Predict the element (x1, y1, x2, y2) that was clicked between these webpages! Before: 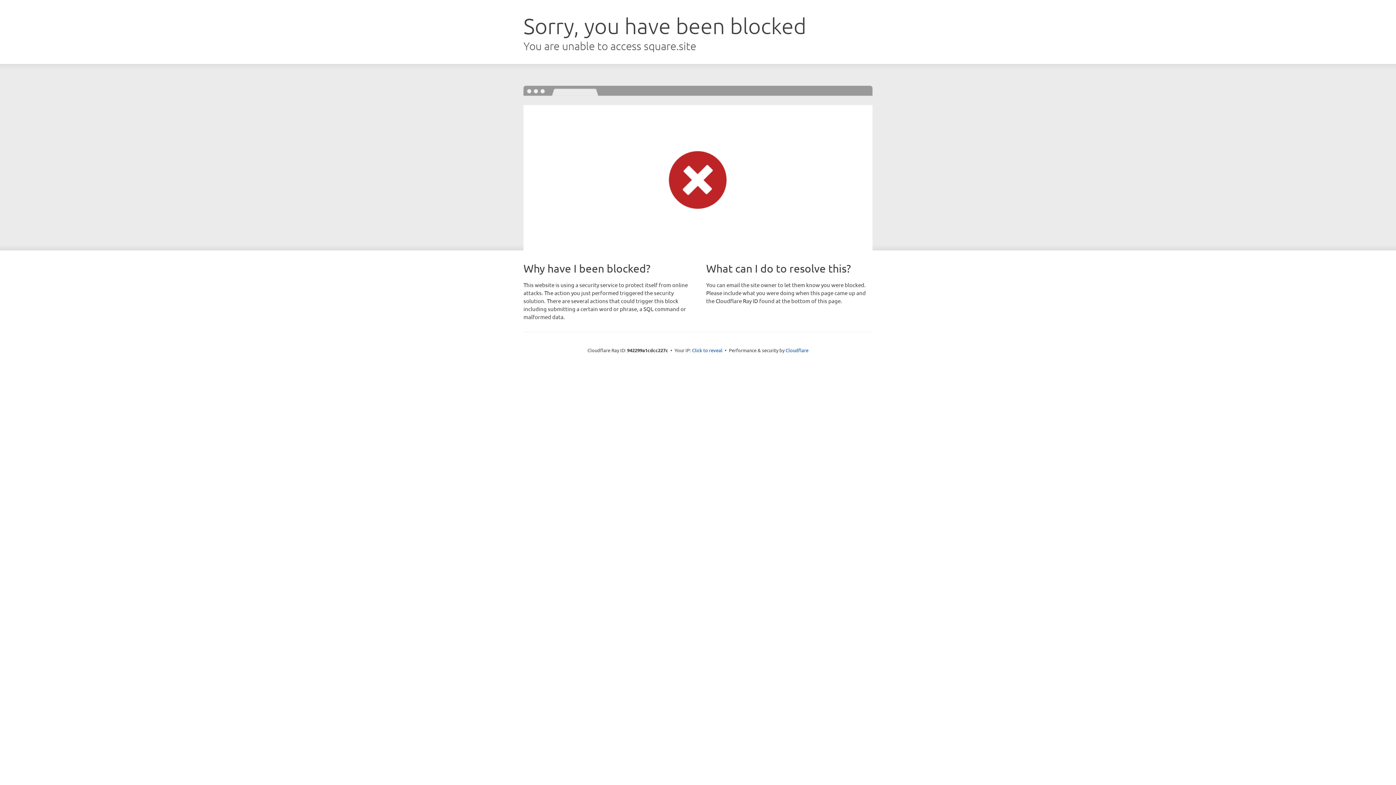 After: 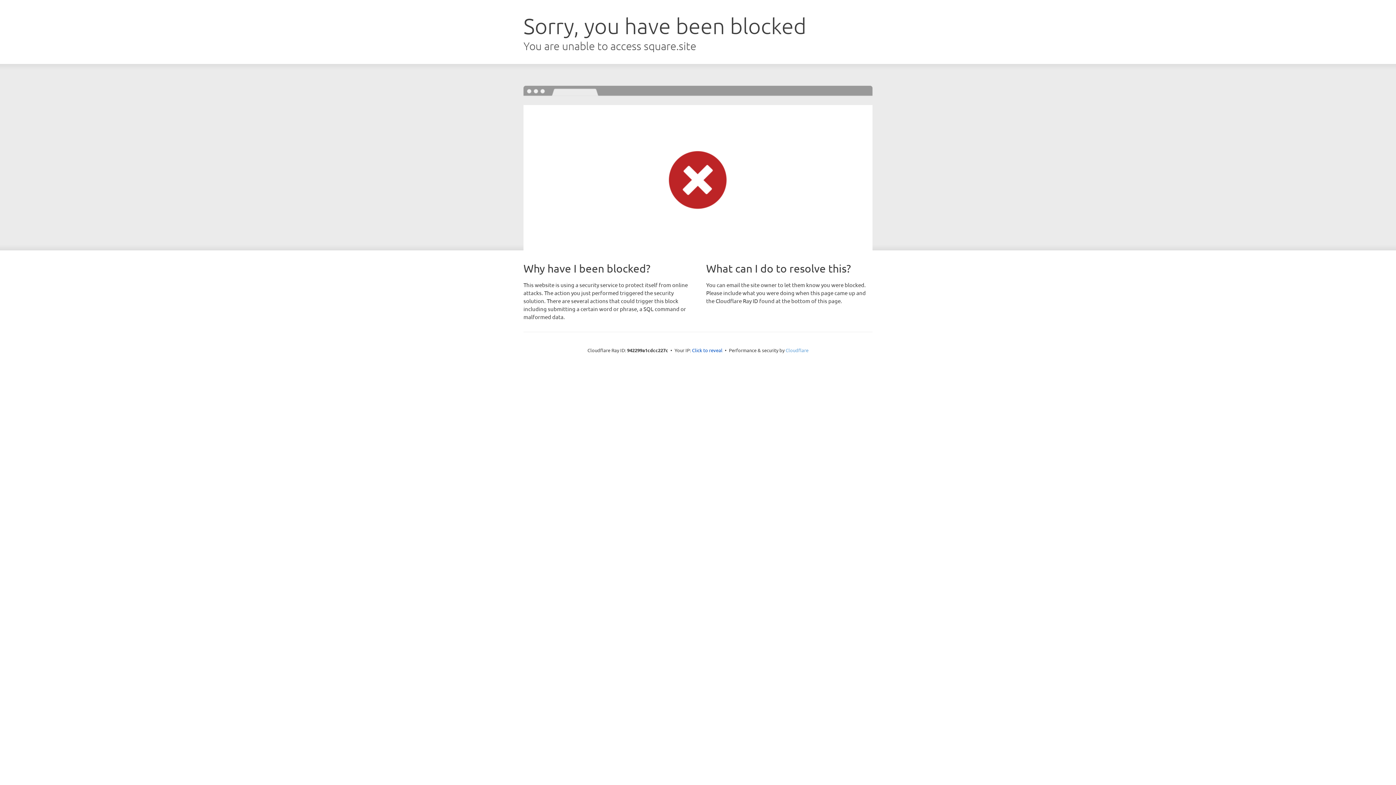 Action: bbox: (785, 347, 808, 353) label: Cloudflare